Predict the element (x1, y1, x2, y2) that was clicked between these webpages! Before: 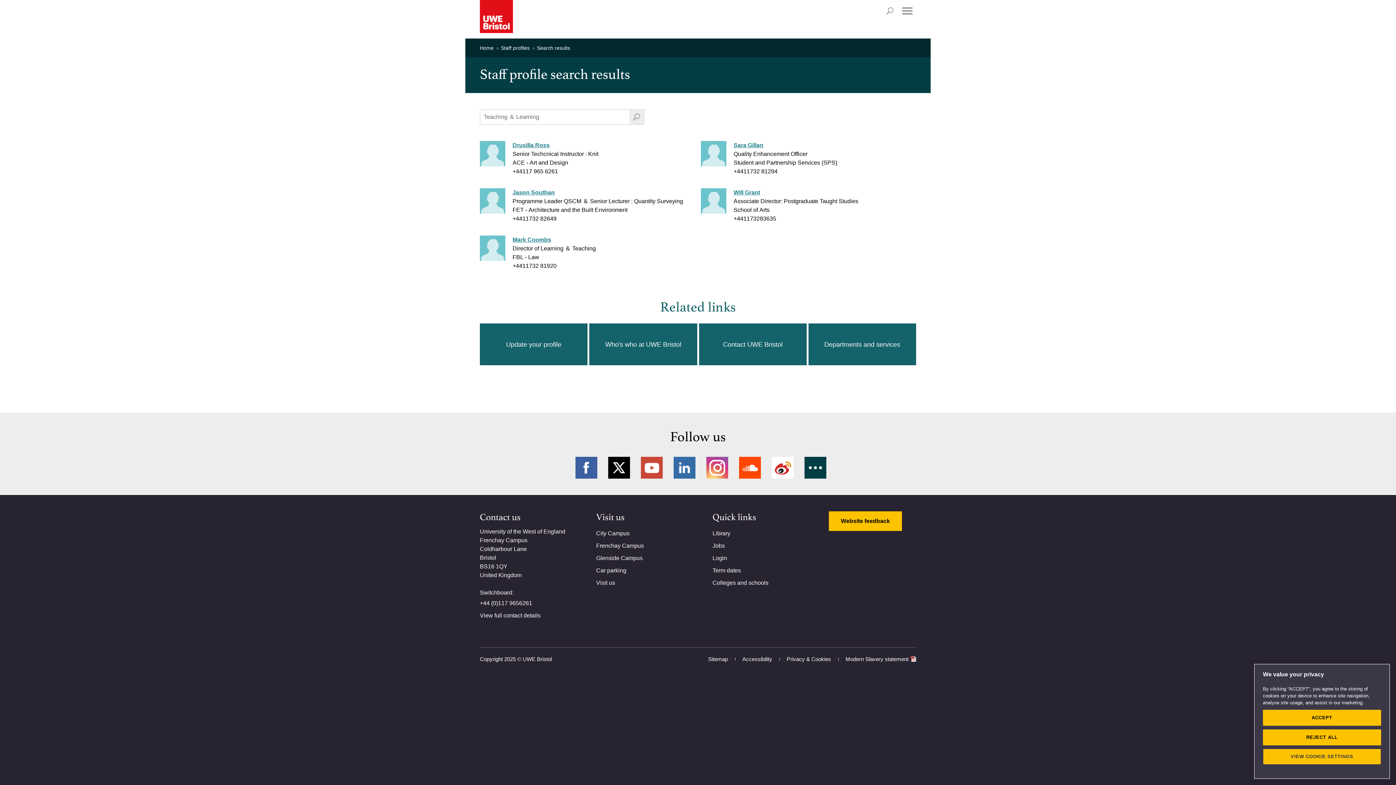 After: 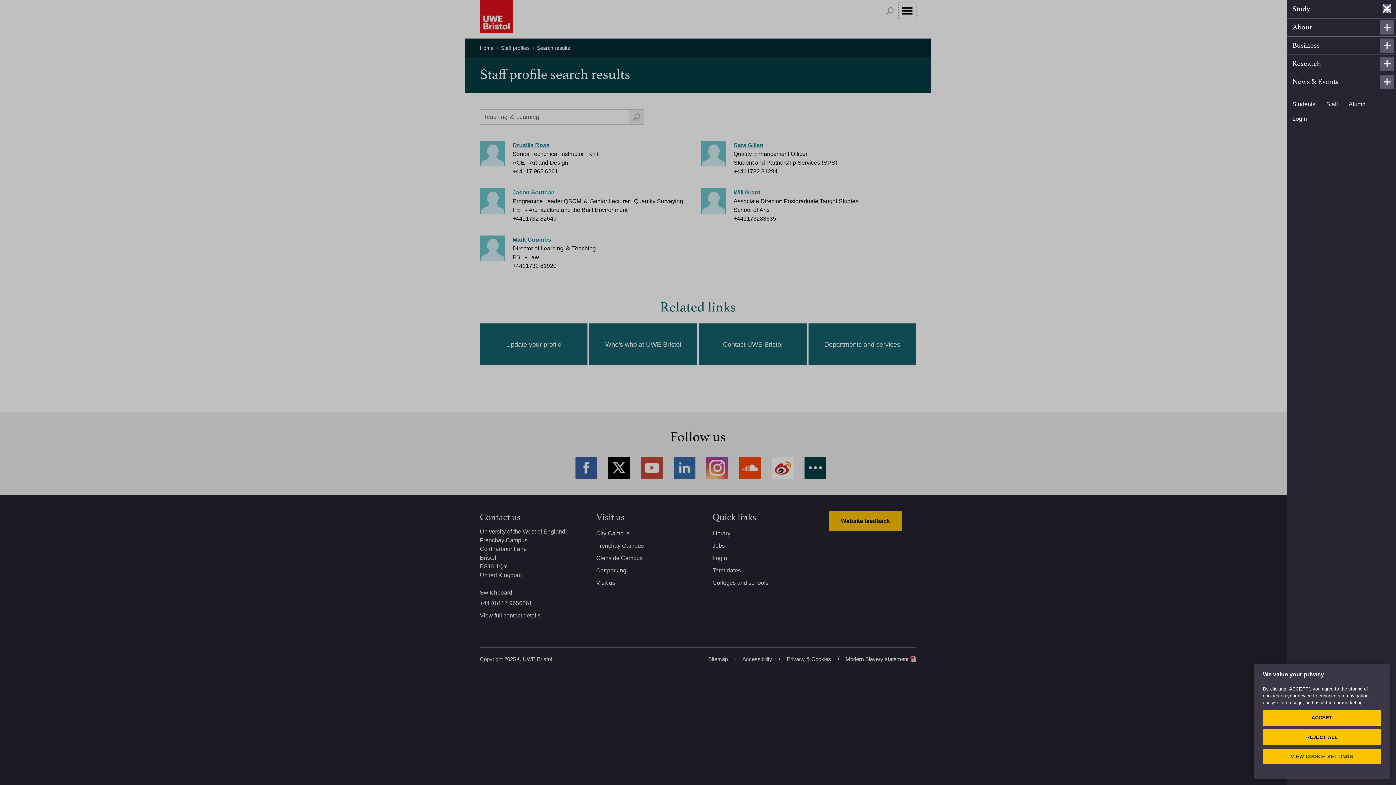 Action: bbox: (898, 2, 916, 18) label: Menu